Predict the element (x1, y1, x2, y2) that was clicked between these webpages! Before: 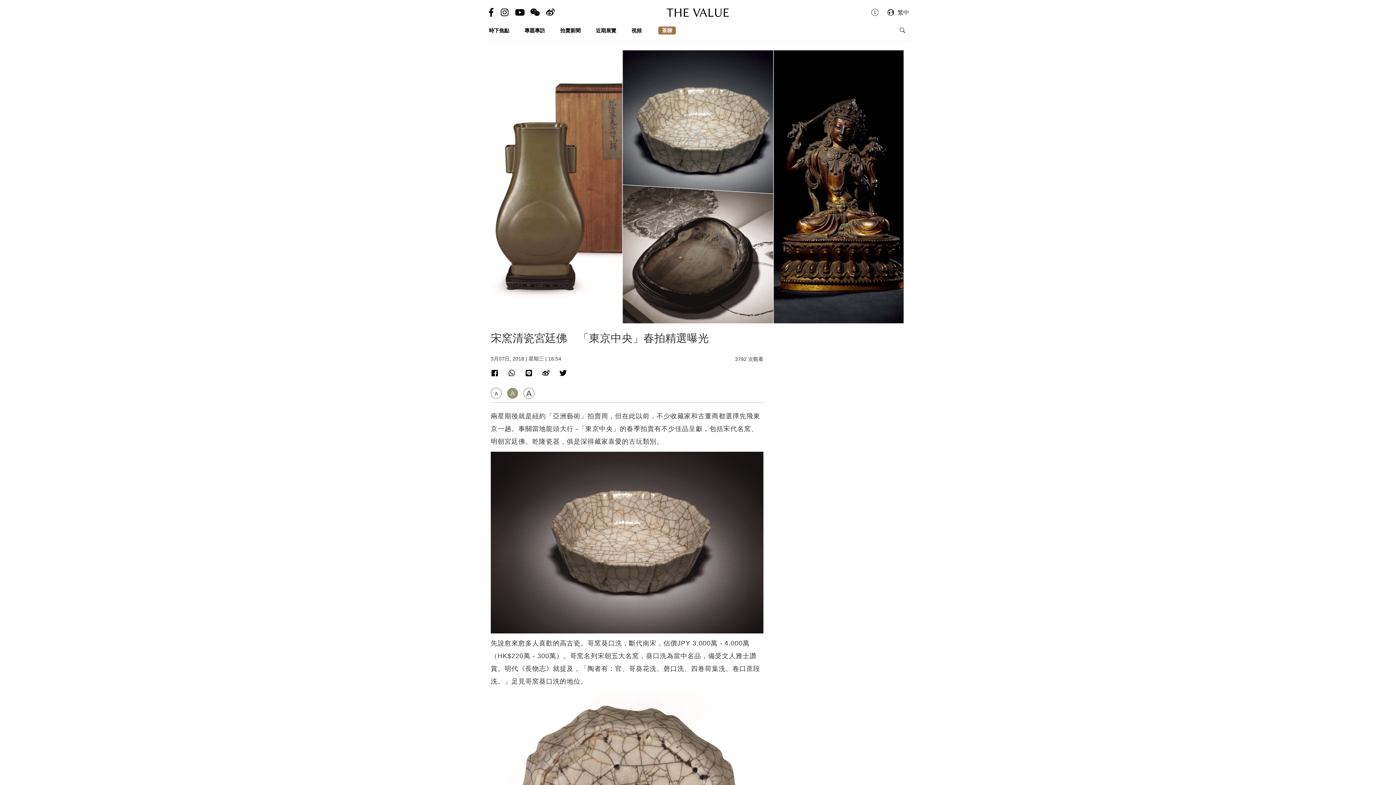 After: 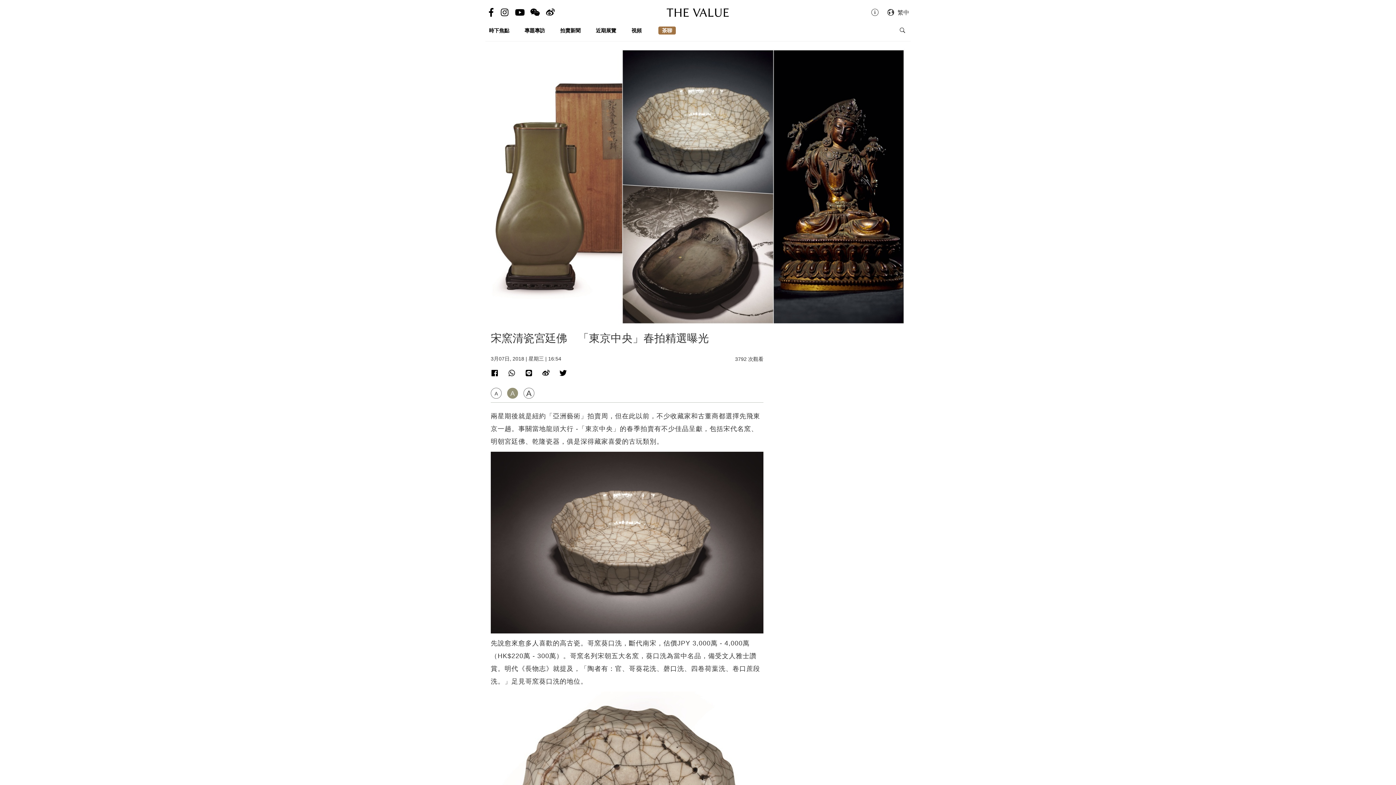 Action: bbox: (550, 369, 567, 377)